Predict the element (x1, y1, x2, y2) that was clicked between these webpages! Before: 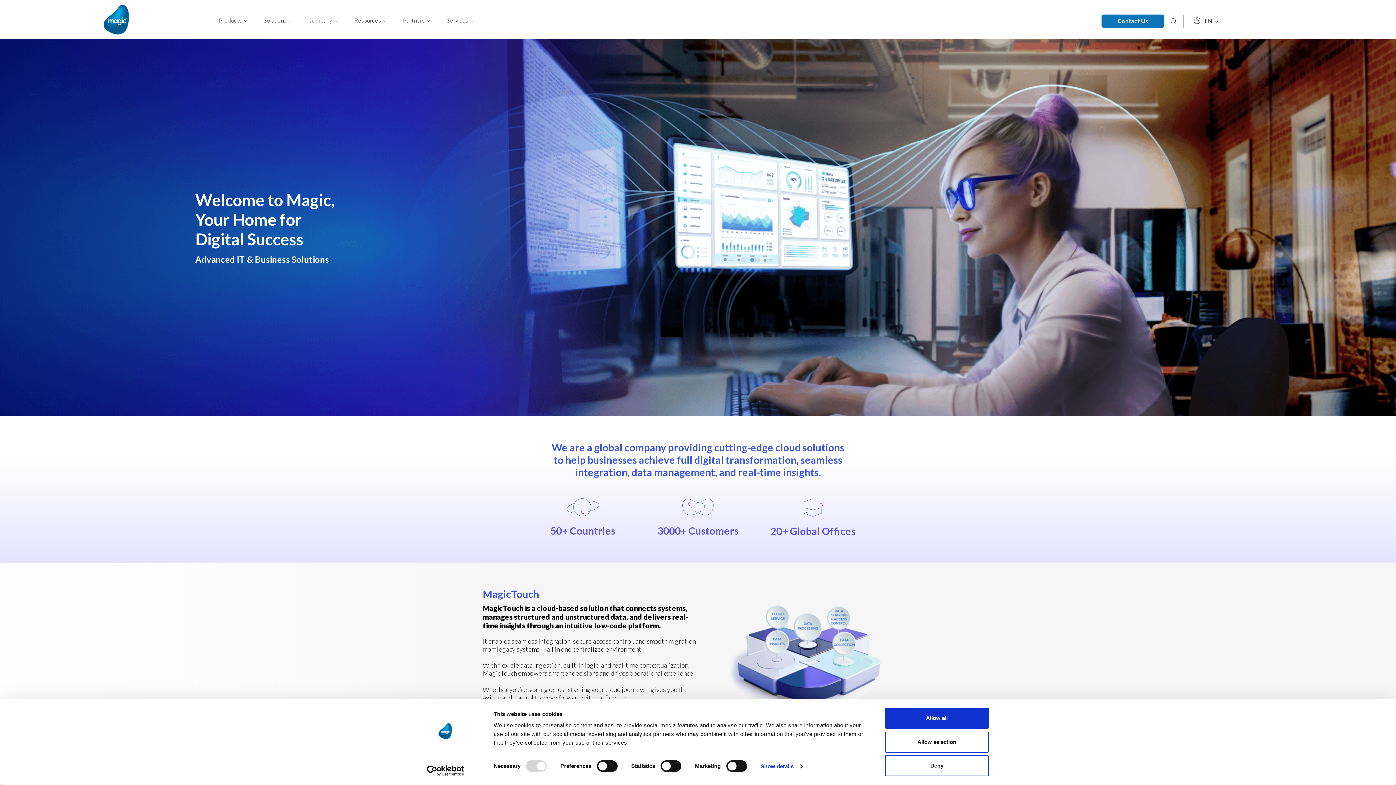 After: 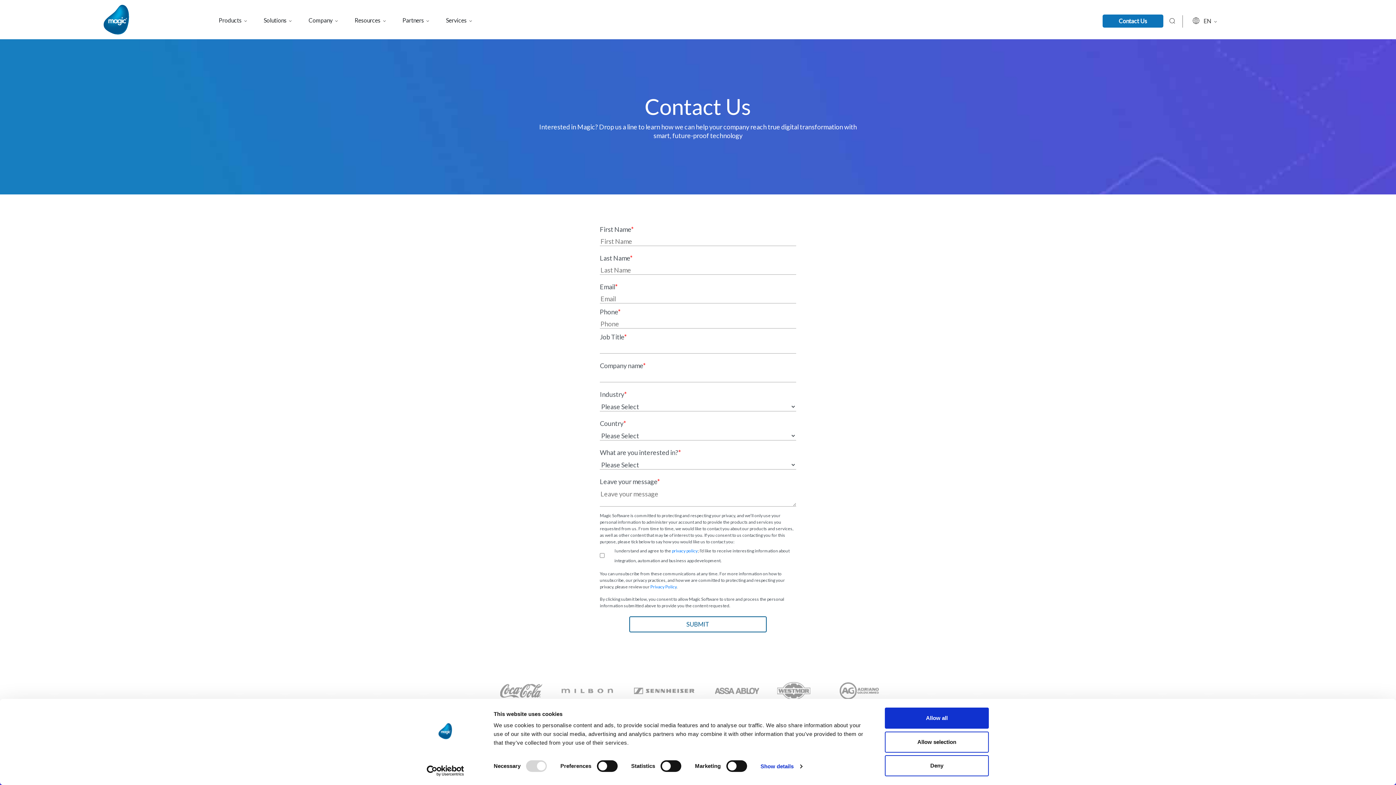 Action: label: Contact Us bbox: (1101, 14, 1164, 27)